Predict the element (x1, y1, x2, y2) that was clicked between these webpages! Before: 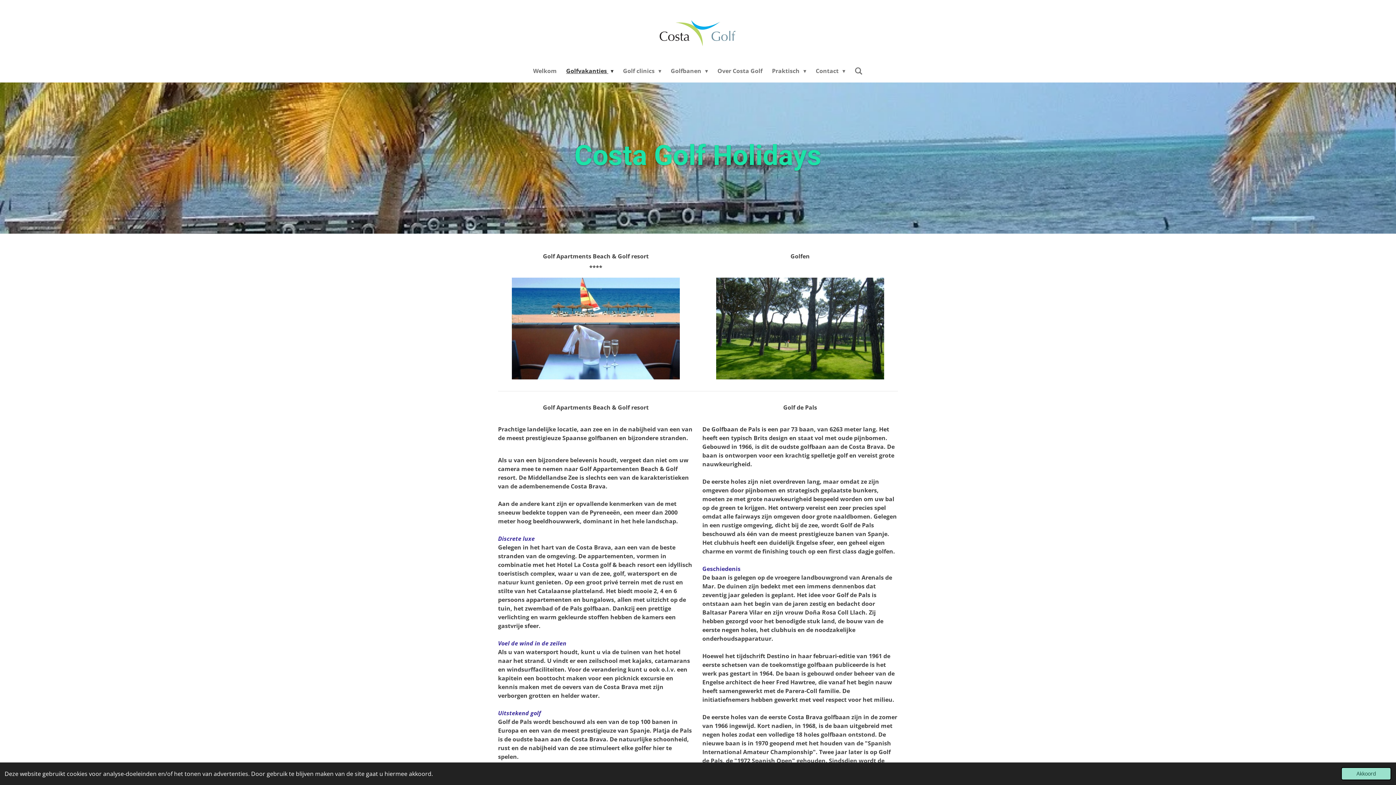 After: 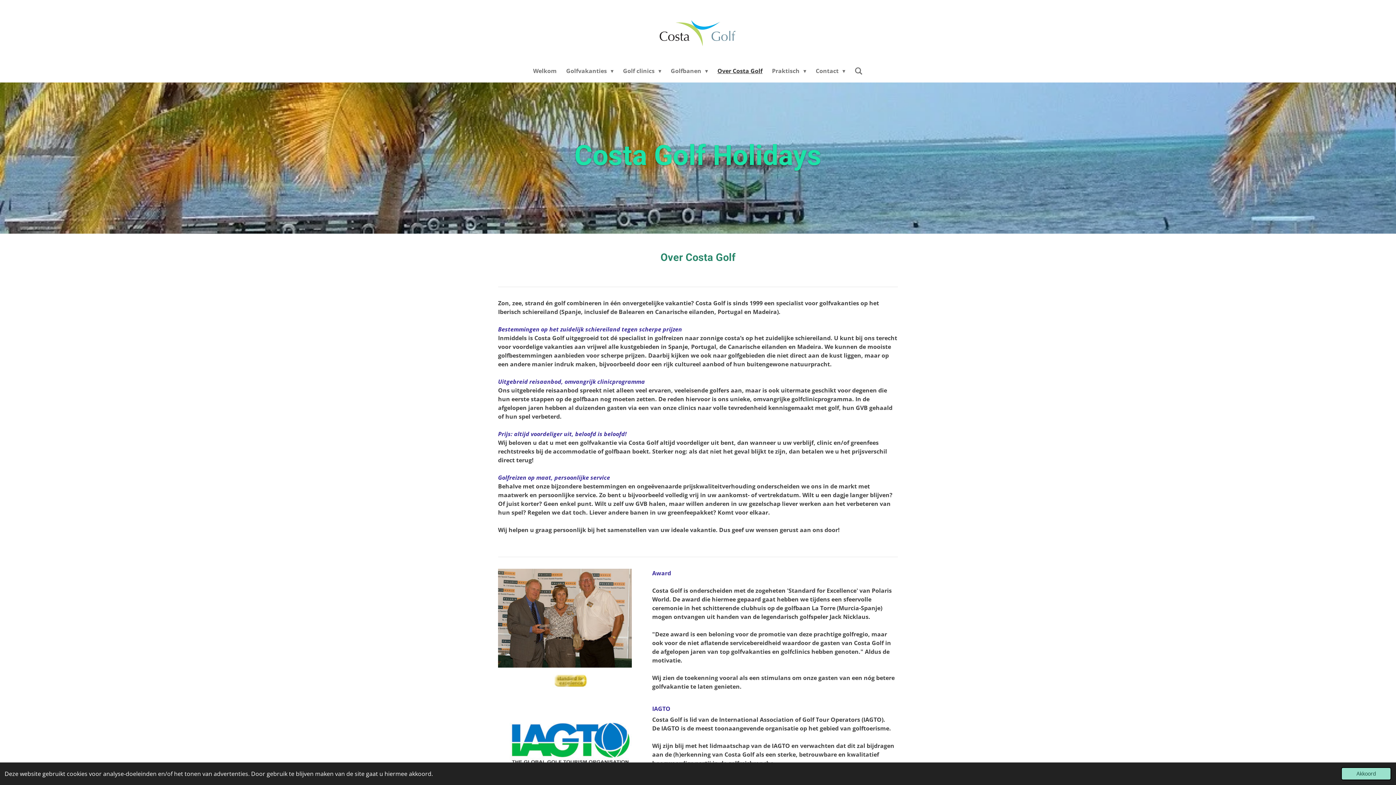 Action: label: Over Costa Golf bbox: (712, 64, 767, 77)